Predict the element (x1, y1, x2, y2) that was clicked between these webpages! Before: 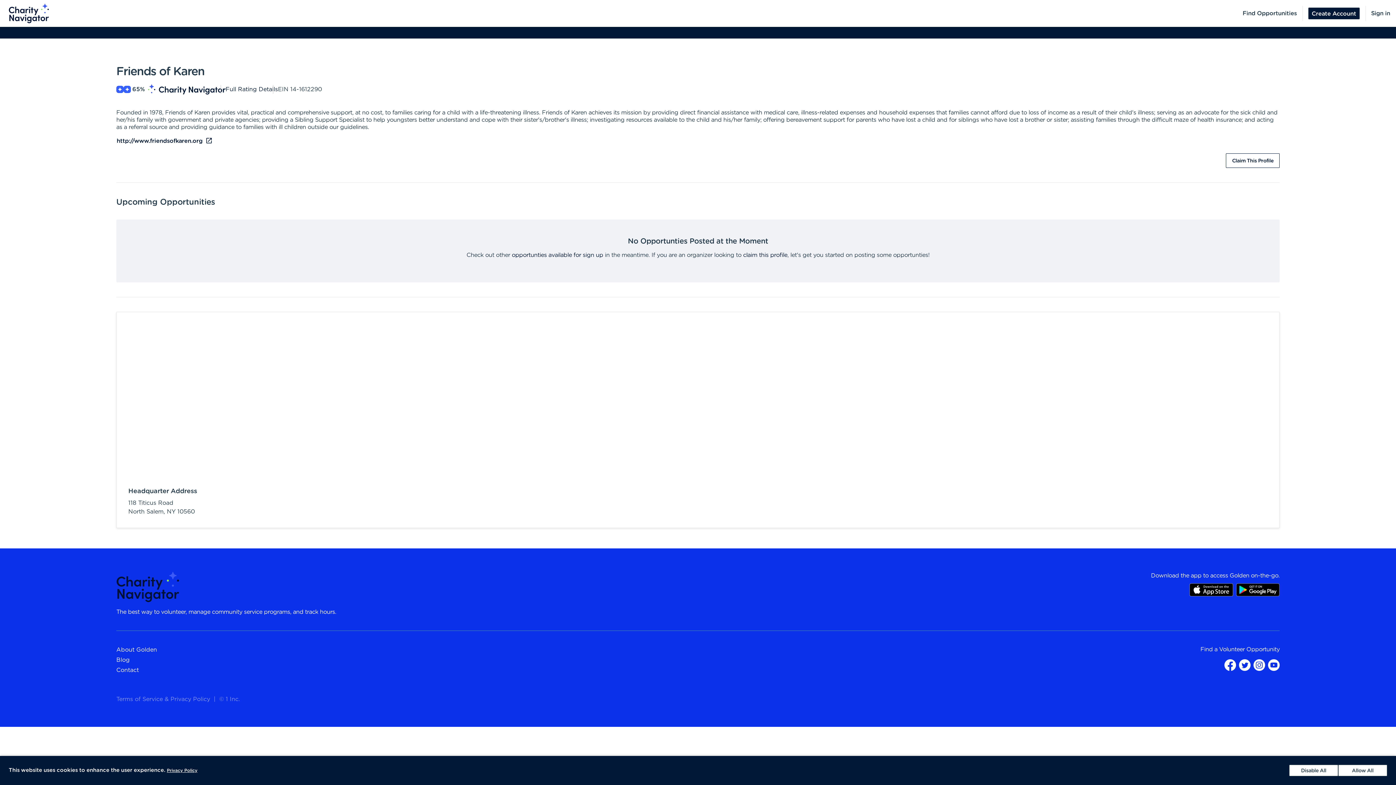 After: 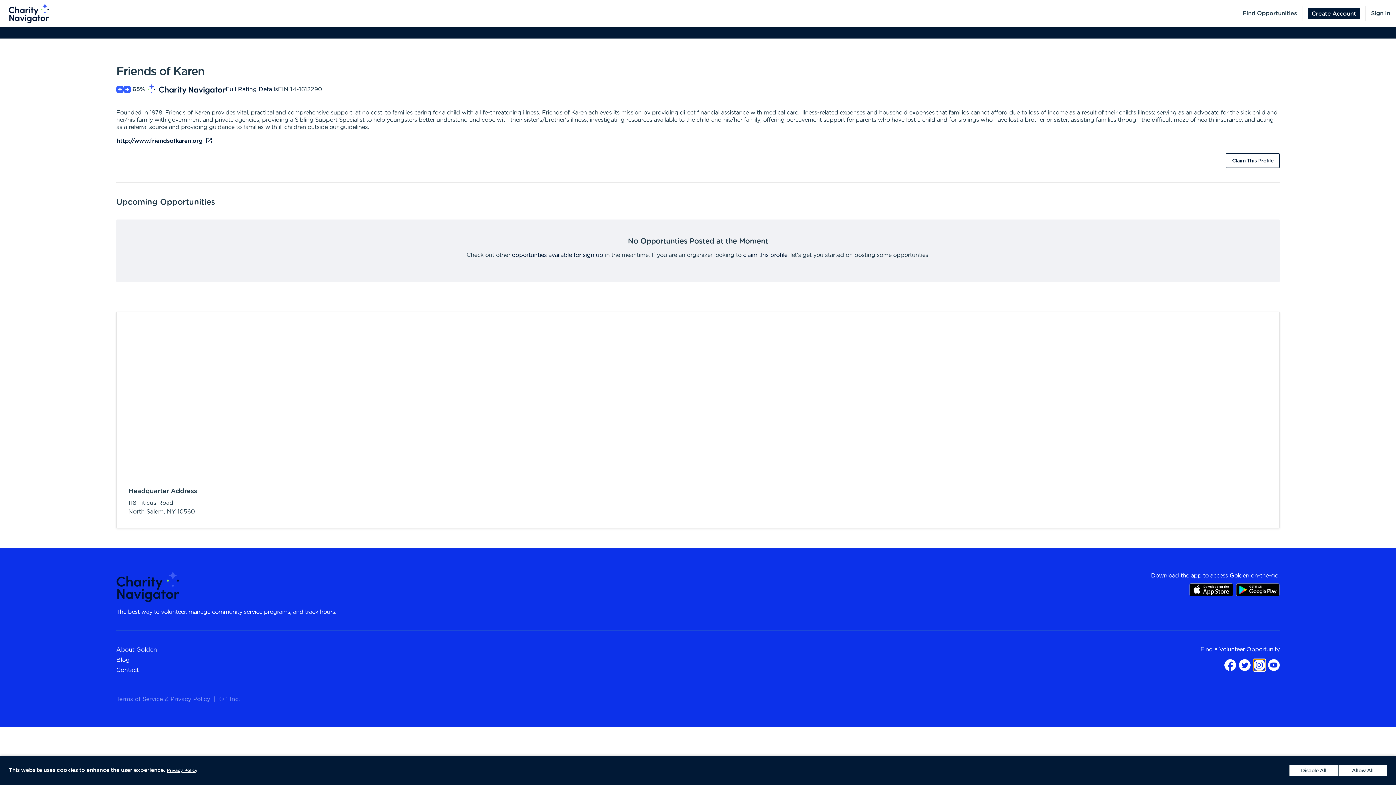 Action: bbox: (1253, 662, 1265, 668)